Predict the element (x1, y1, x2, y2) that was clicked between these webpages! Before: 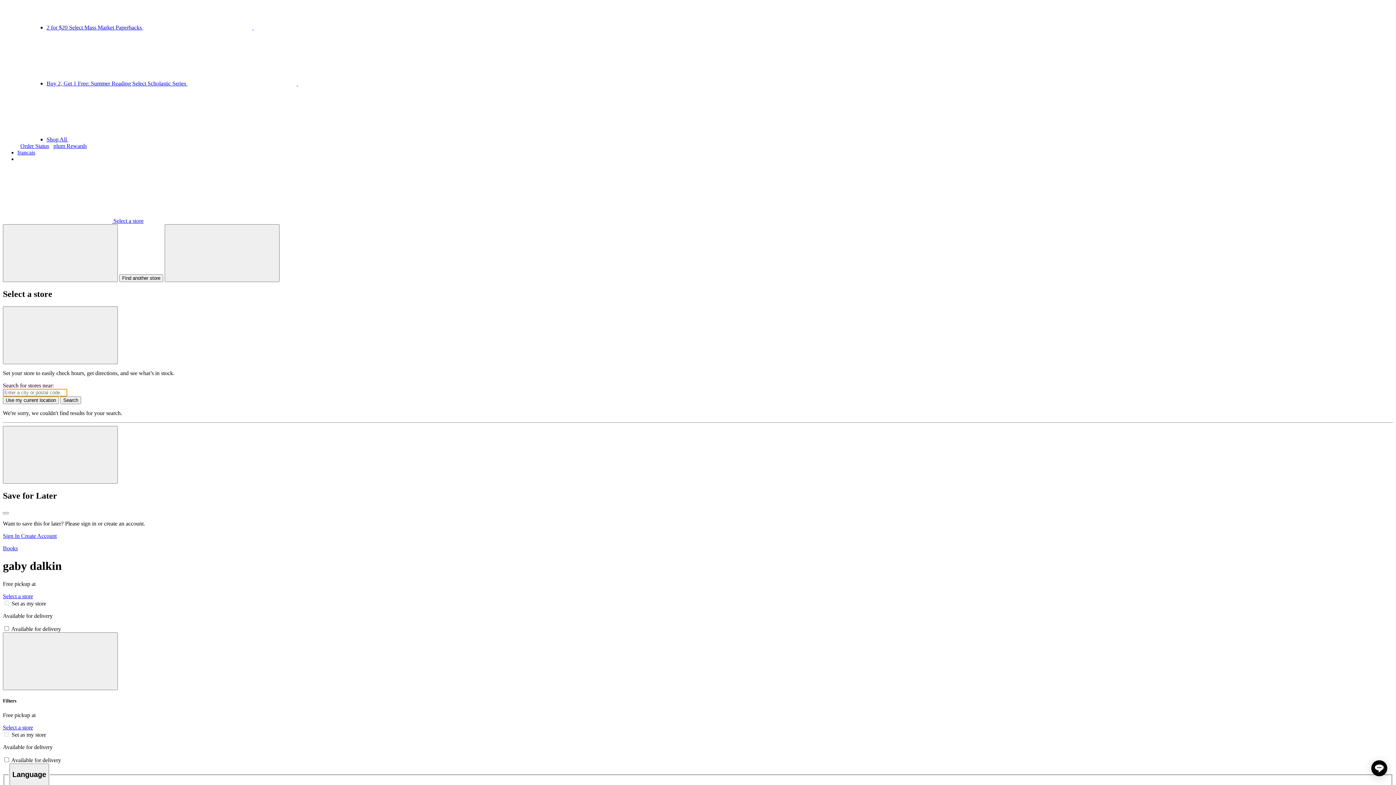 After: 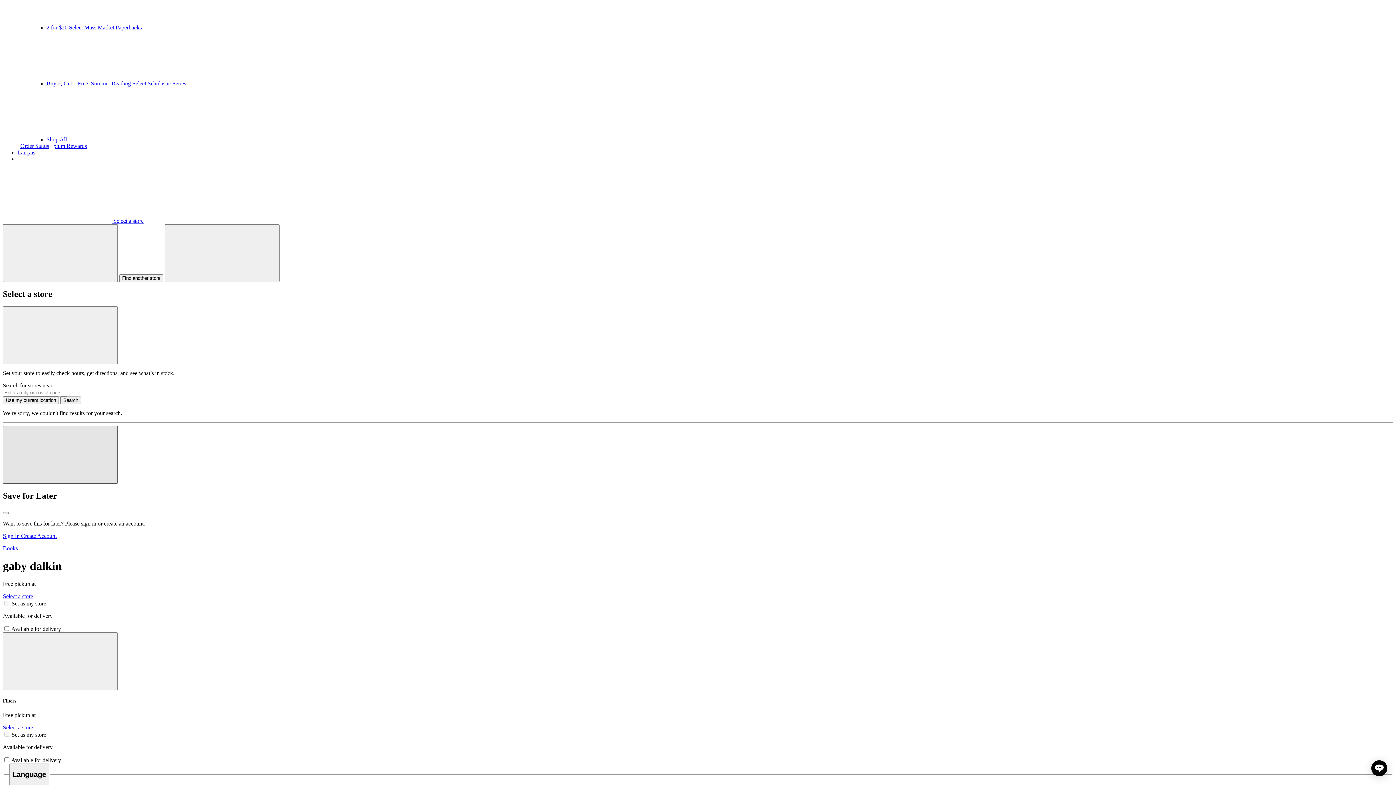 Action: bbox: (2, 426, 117, 483) label: Close